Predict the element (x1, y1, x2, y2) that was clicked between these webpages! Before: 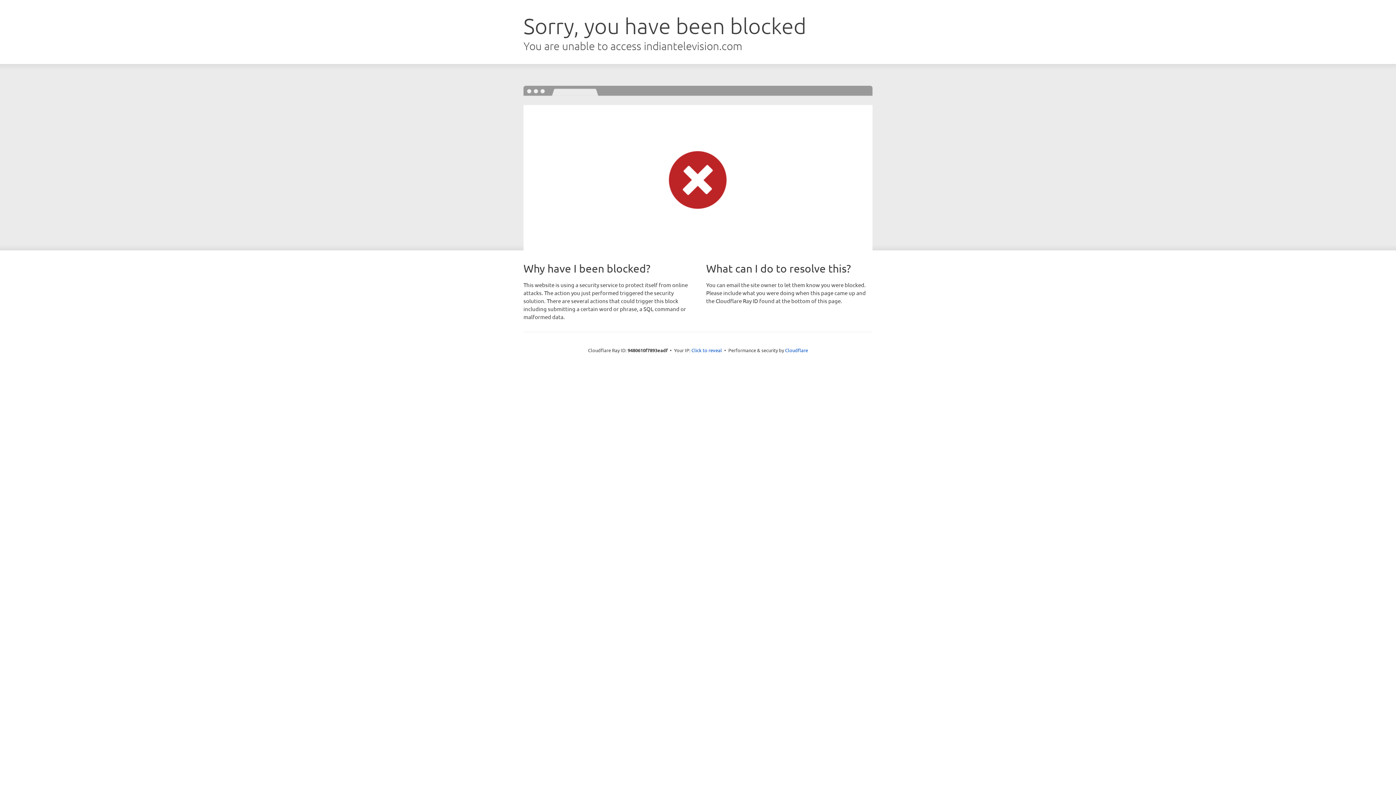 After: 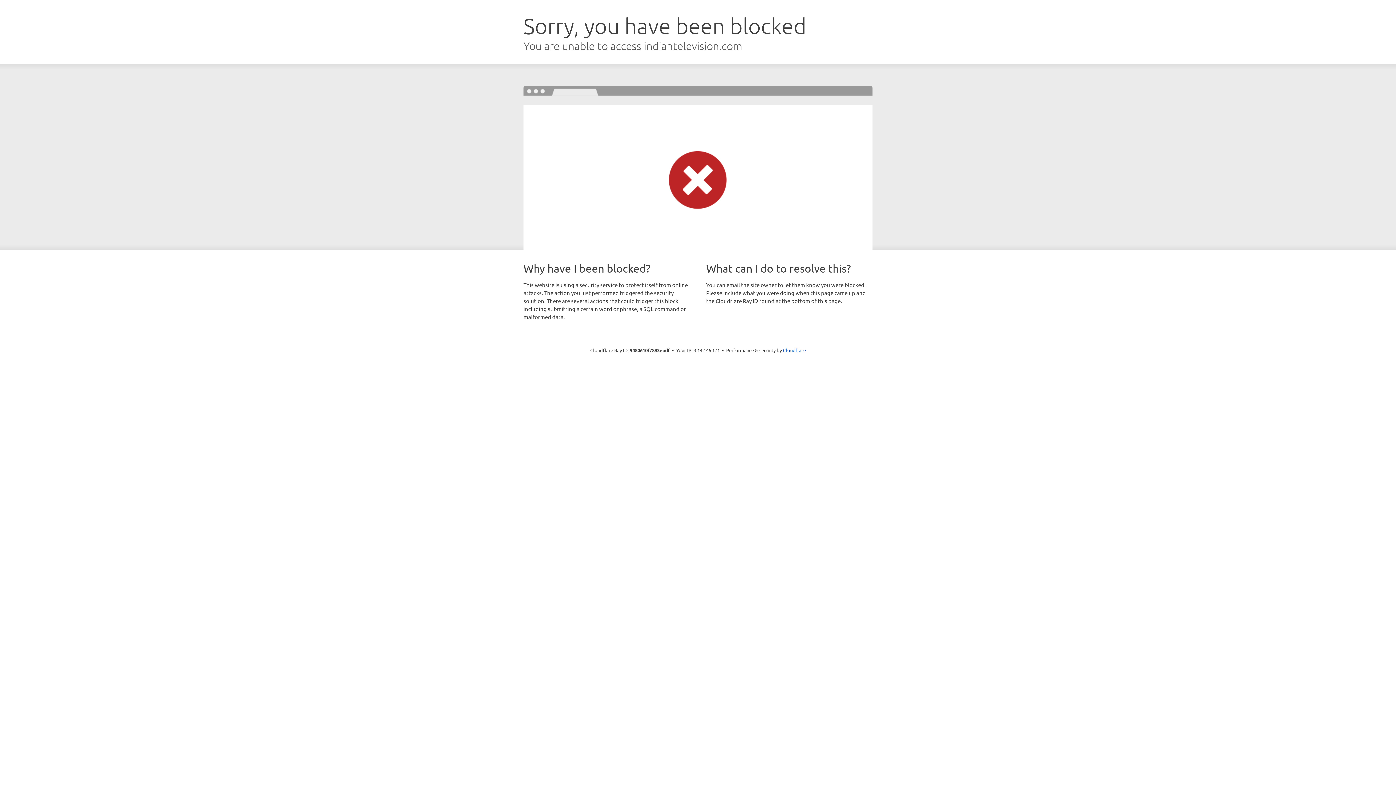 Action: bbox: (691, 346, 722, 353) label: Click to reveal